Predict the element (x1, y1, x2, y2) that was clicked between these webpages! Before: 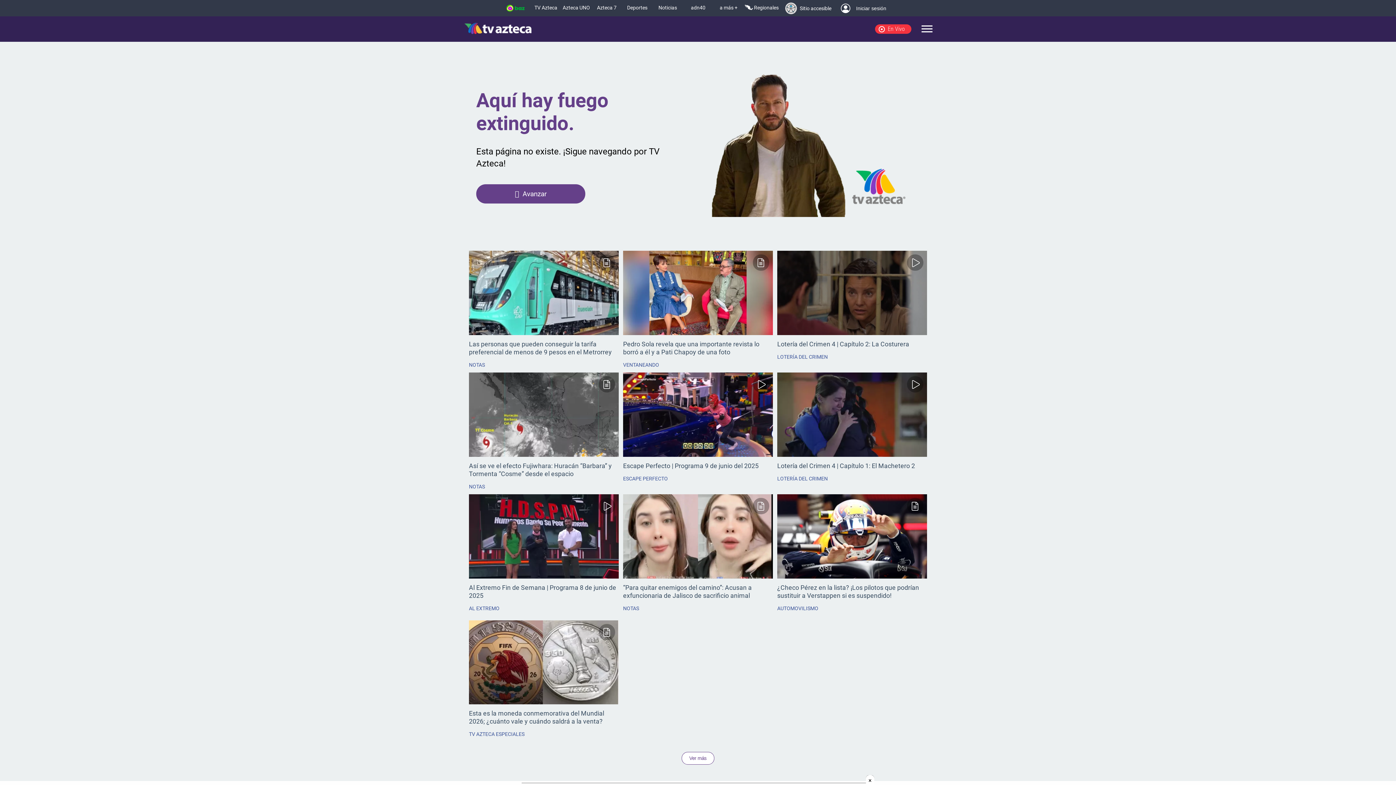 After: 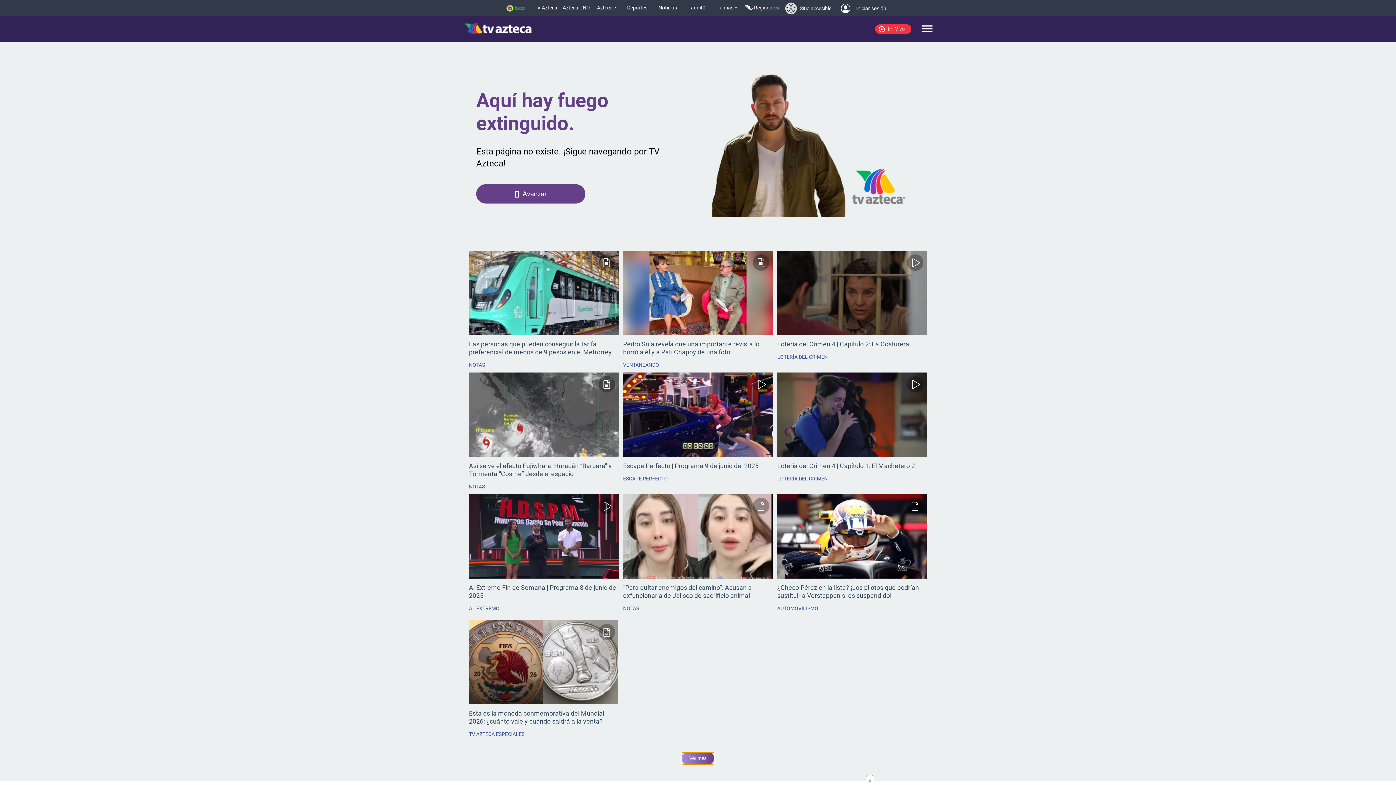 Action: bbox: (681, 752, 714, 765) label: Ver más